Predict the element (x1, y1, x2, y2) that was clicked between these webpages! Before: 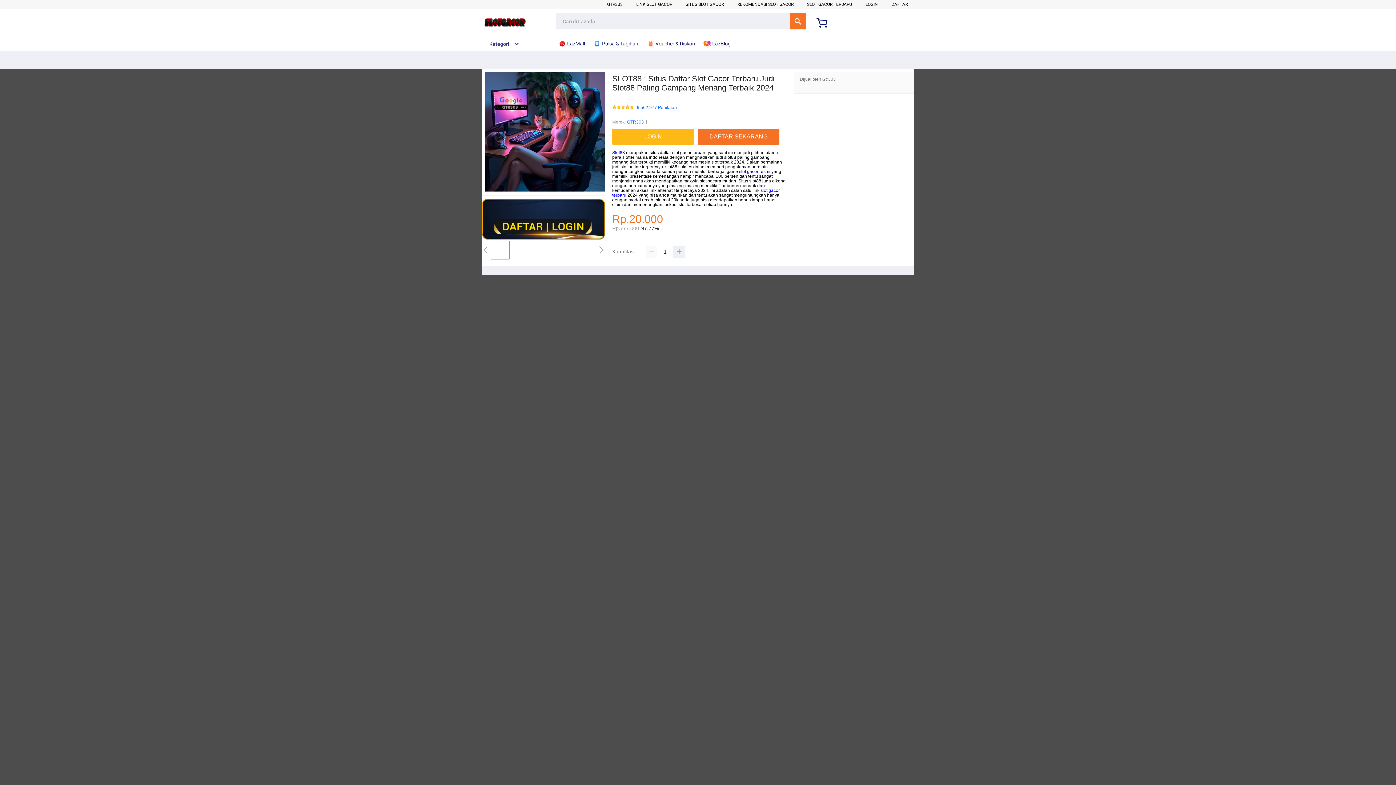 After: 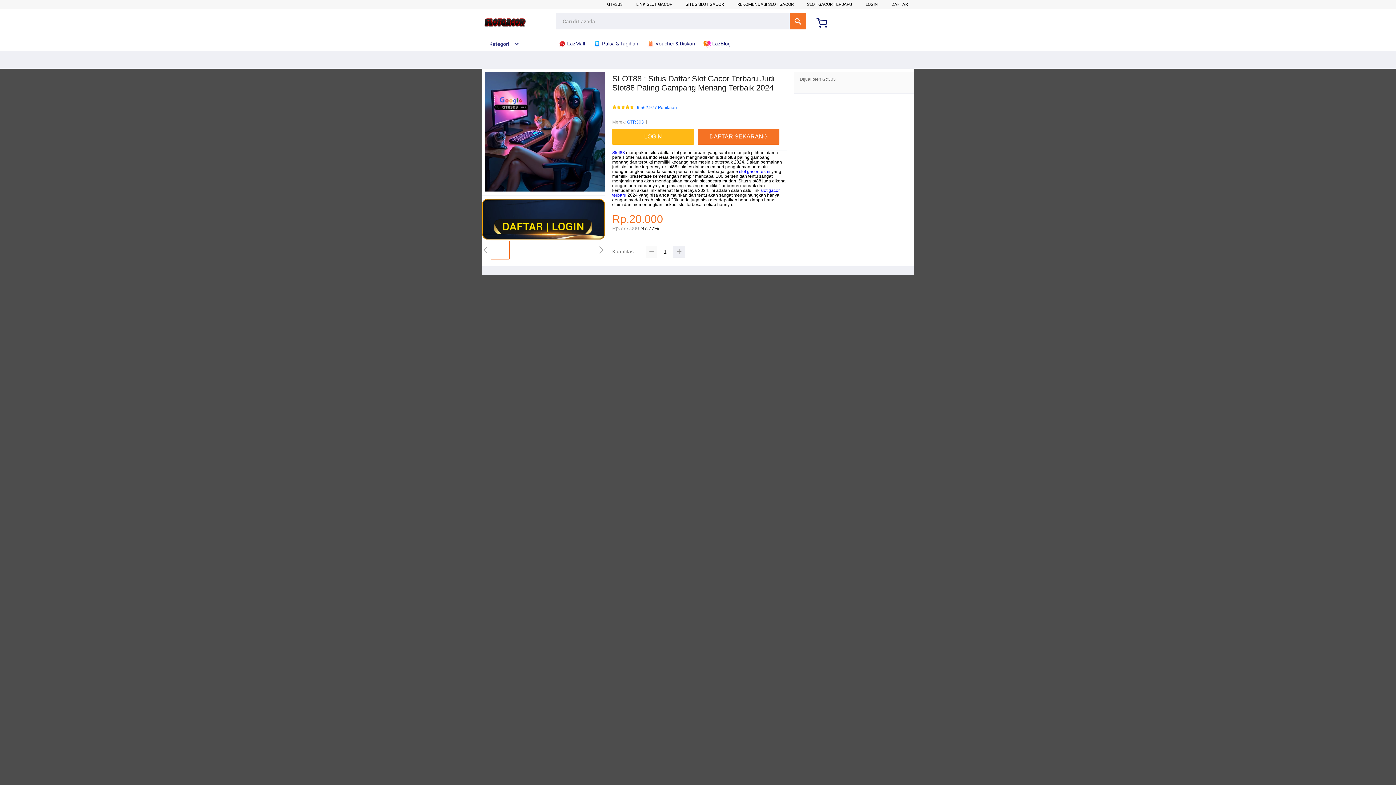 Action: bbox: (645, 246, 657, 257)